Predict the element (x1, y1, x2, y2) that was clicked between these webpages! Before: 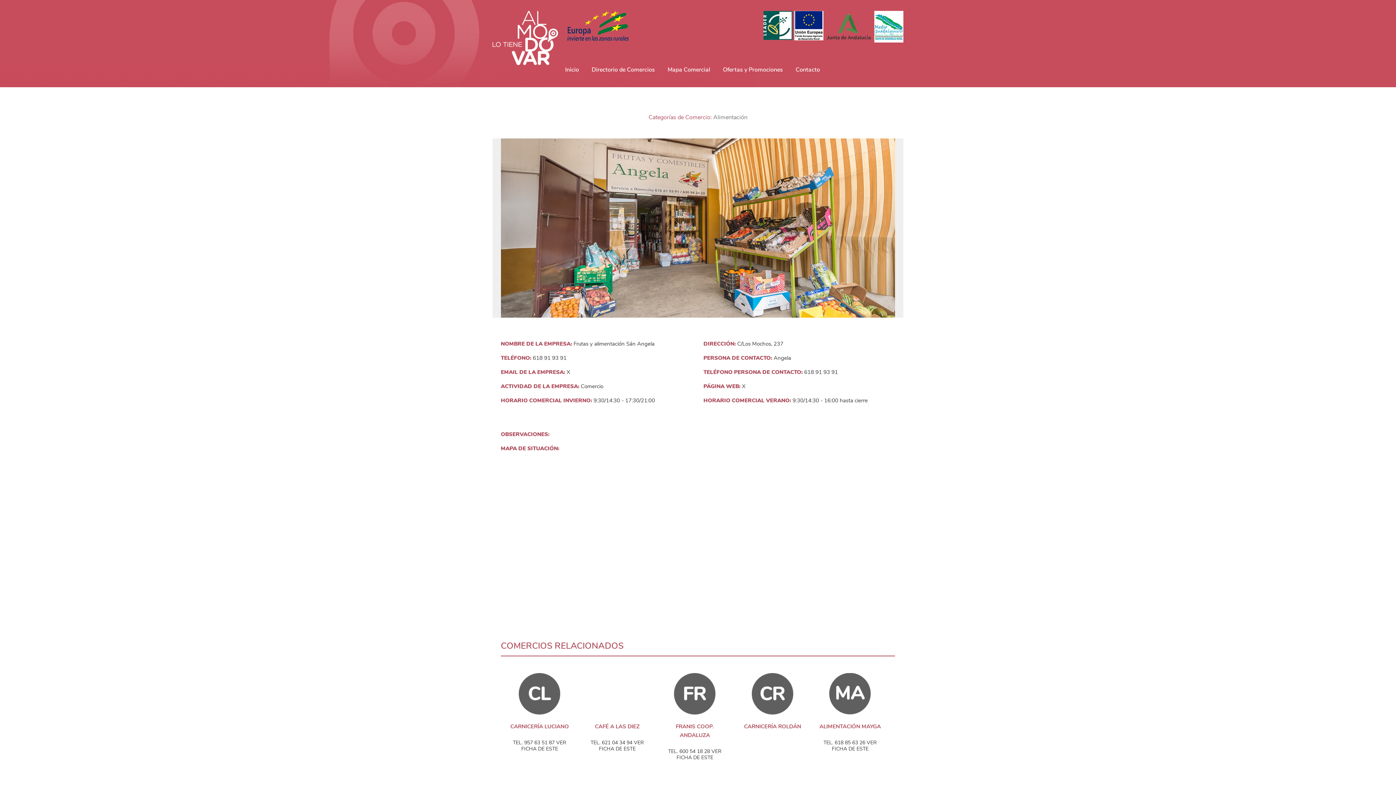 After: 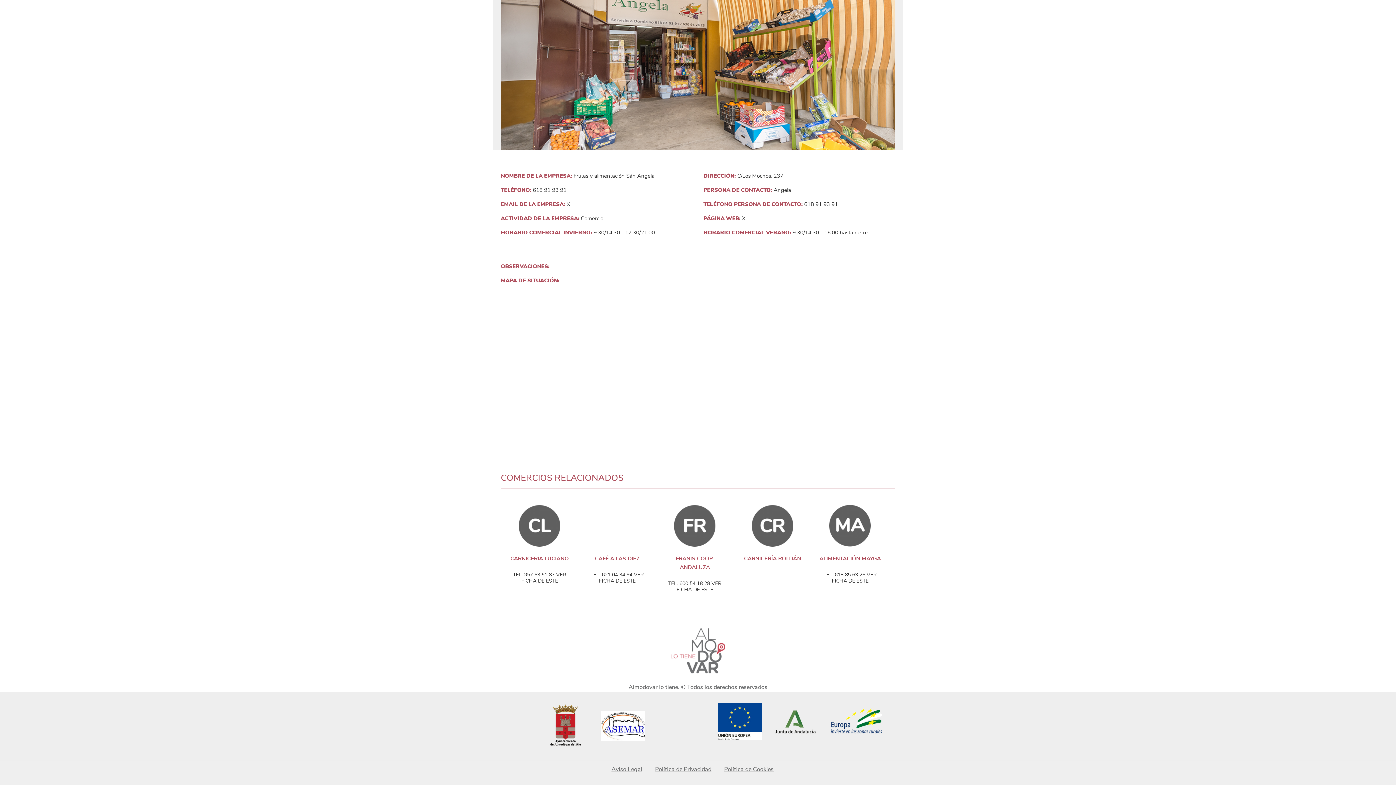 Action: bbox: (500, 640, 623, 652) label: COMERCIOS RELACIONADOS